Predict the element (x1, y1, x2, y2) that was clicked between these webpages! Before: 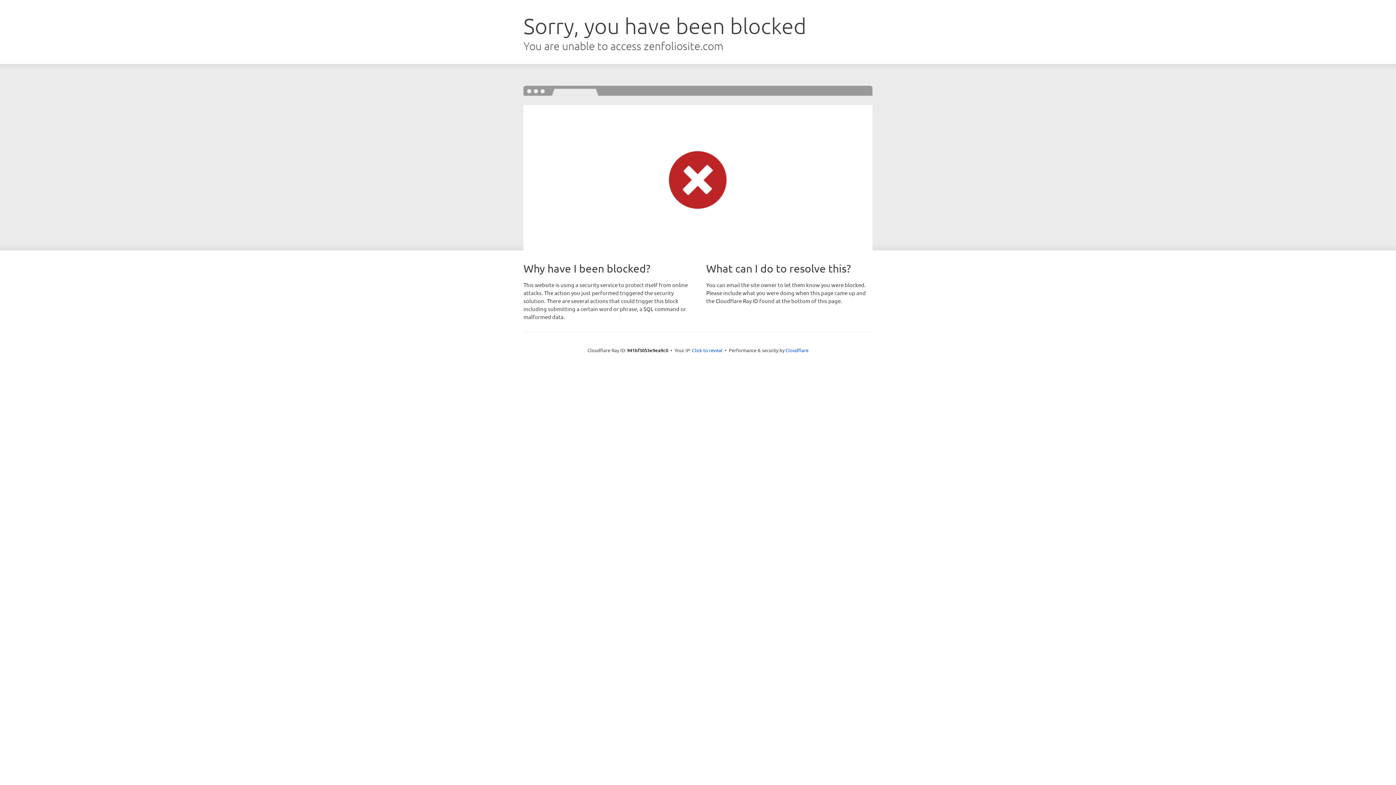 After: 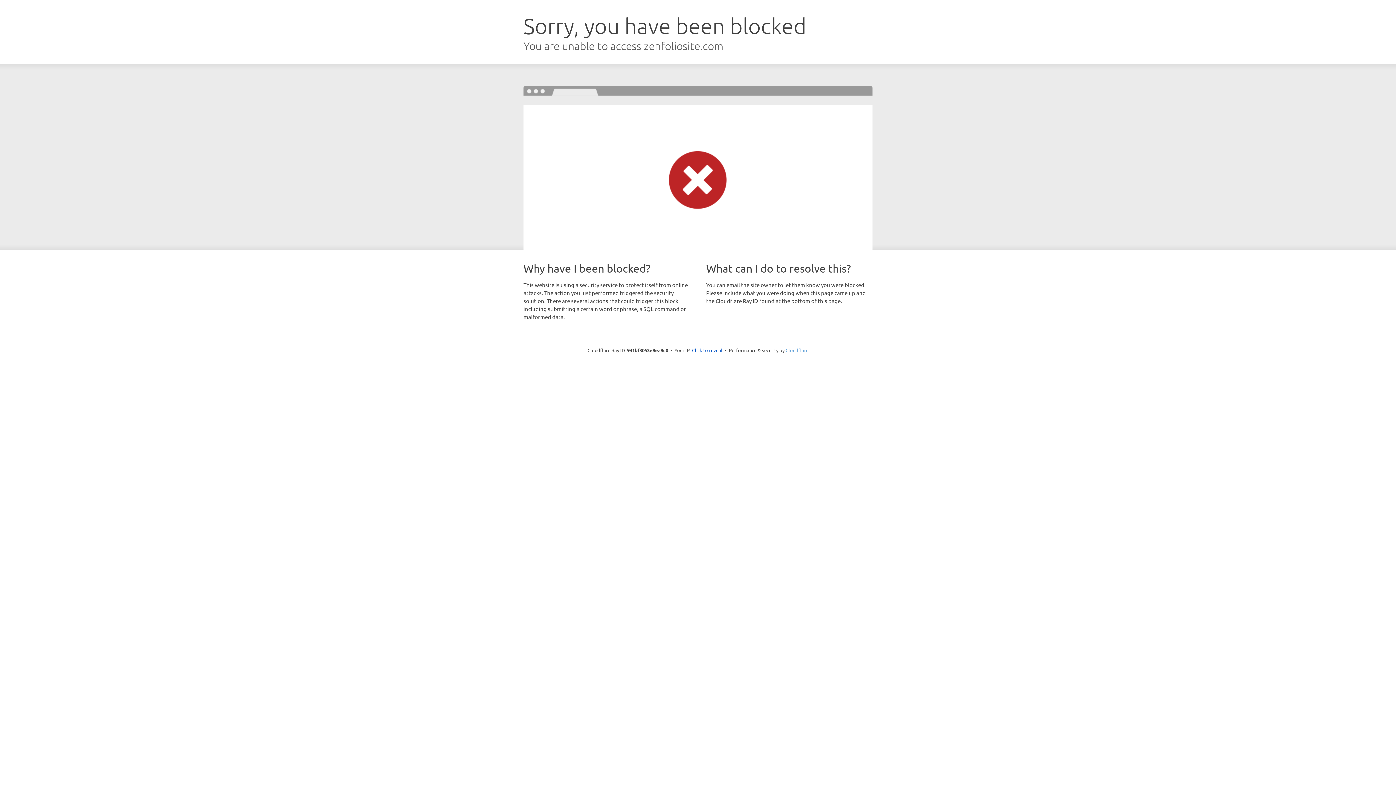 Action: label: Cloudflare bbox: (785, 347, 808, 353)